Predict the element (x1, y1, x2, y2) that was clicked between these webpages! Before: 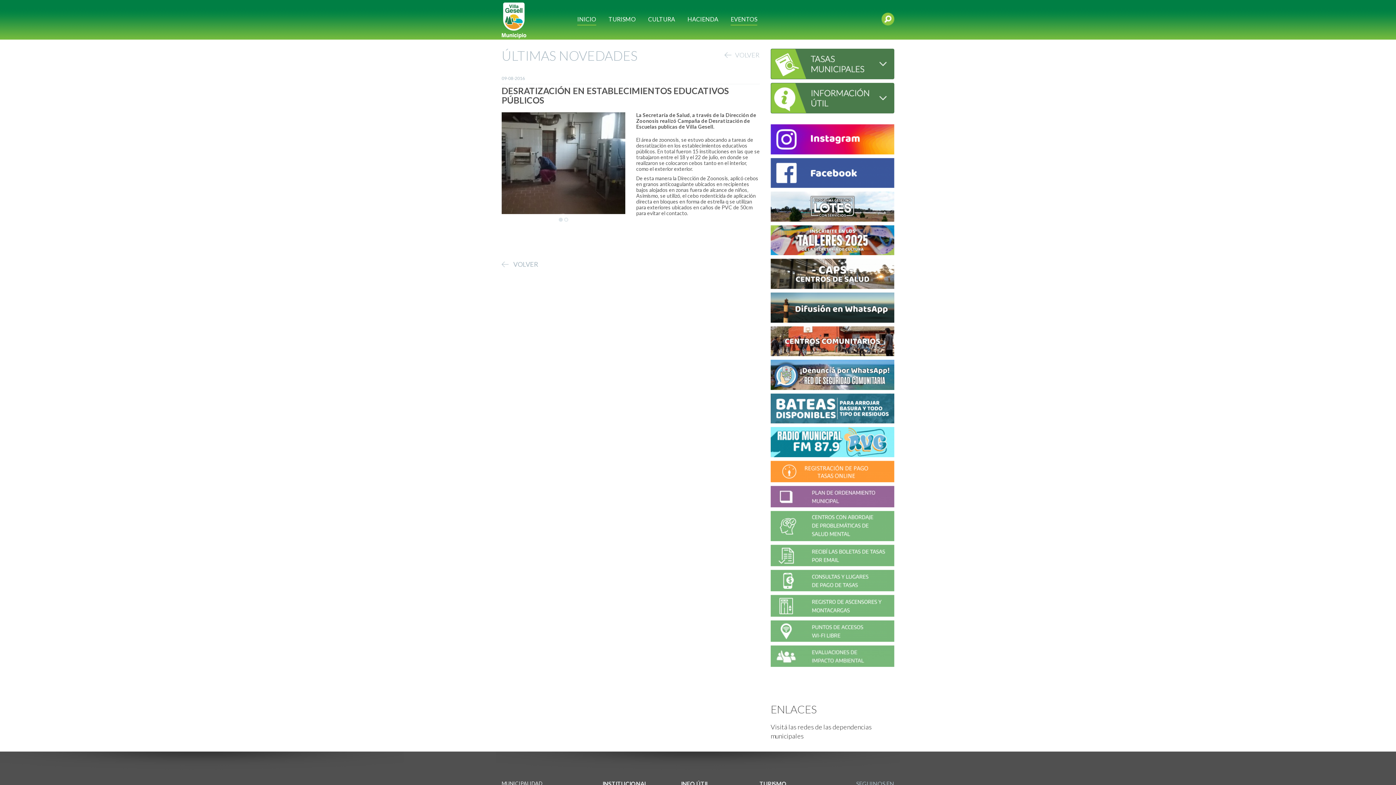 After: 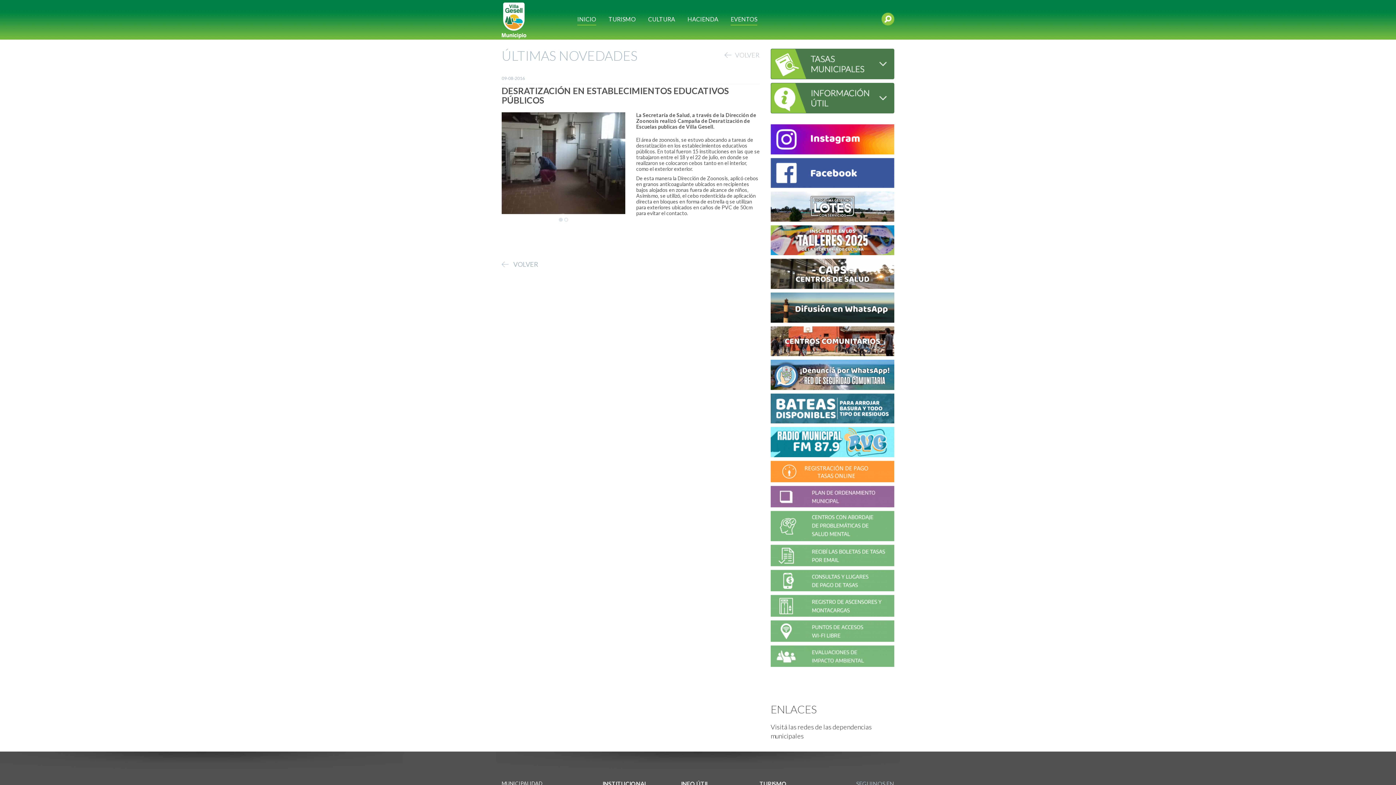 Action: bbox: (770, 272, 894, 278)